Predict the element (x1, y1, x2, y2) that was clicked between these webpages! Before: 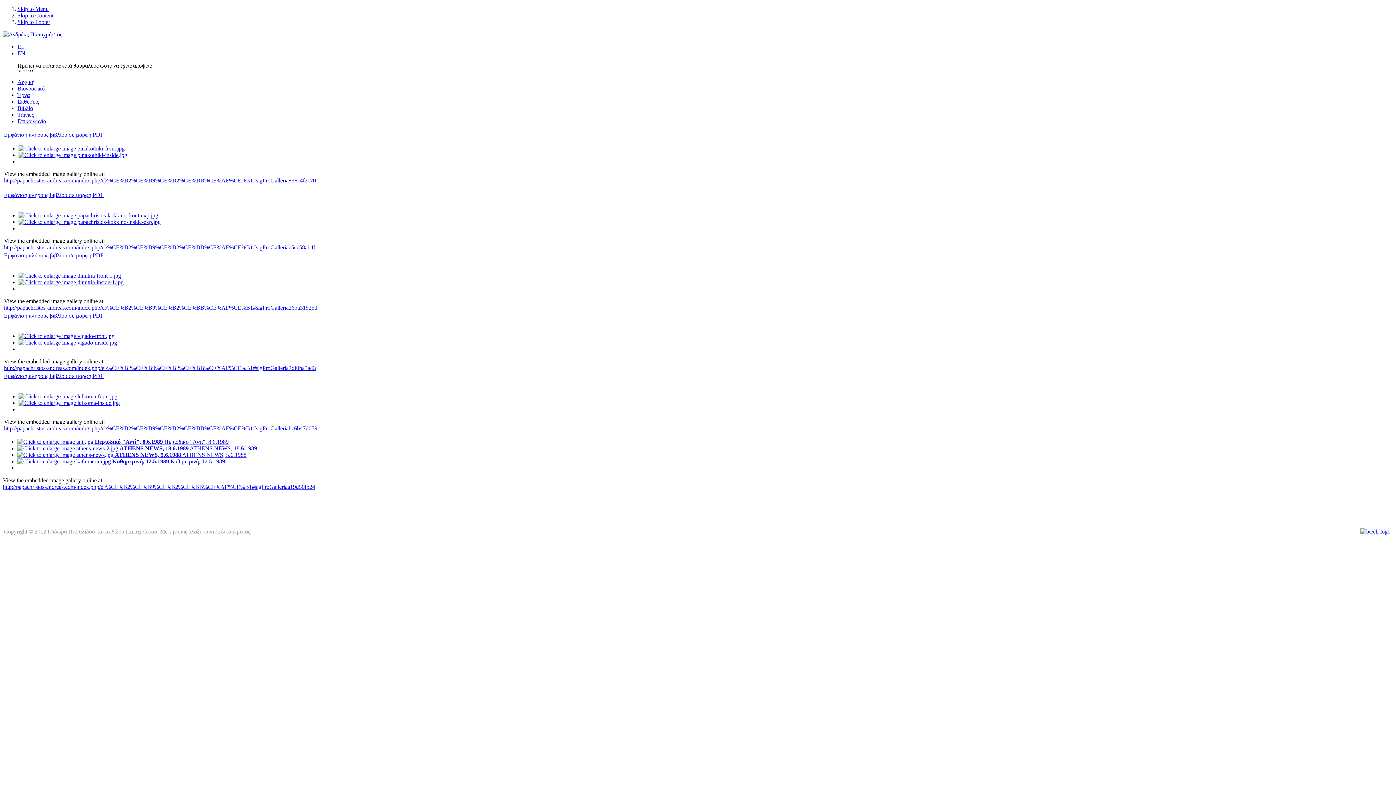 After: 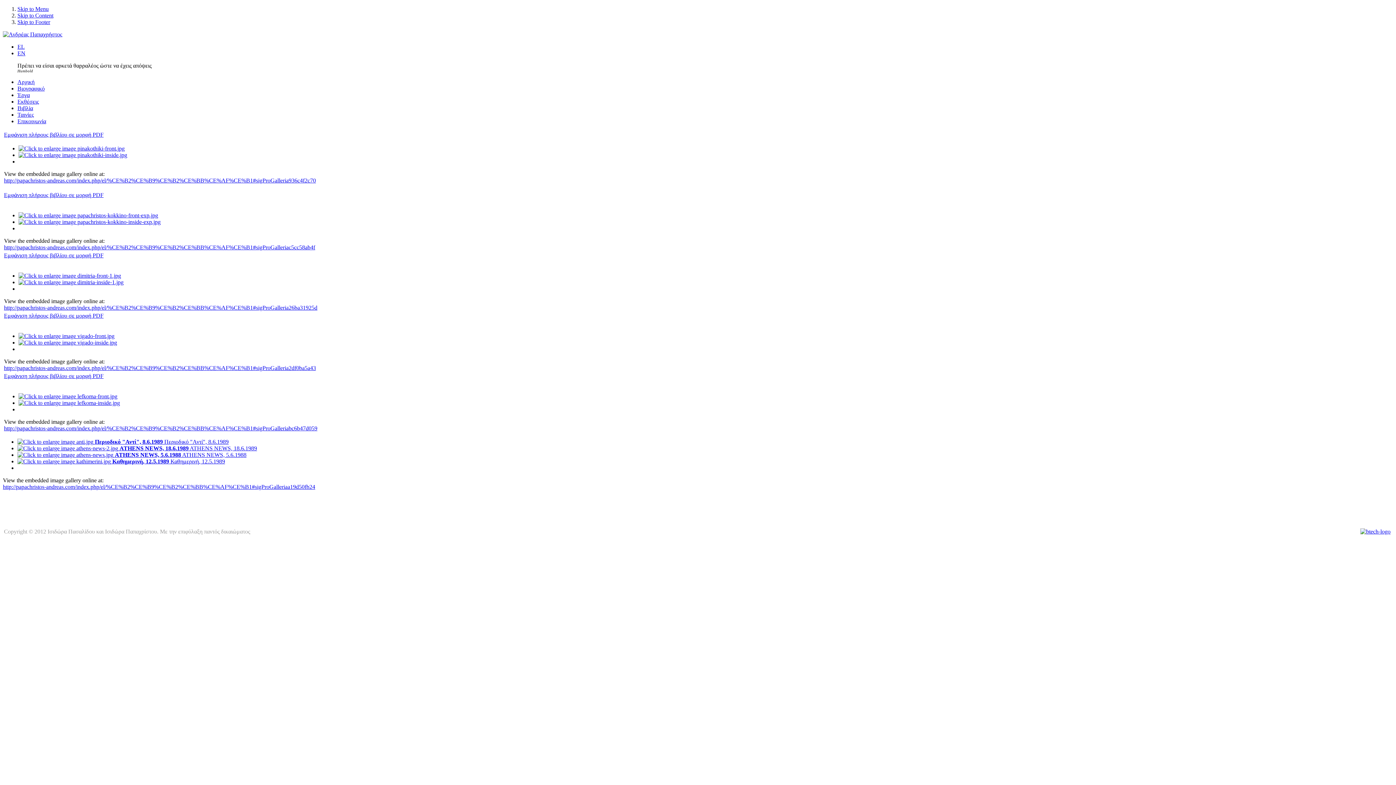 Action: bbox: (18, 279, 123, 285)